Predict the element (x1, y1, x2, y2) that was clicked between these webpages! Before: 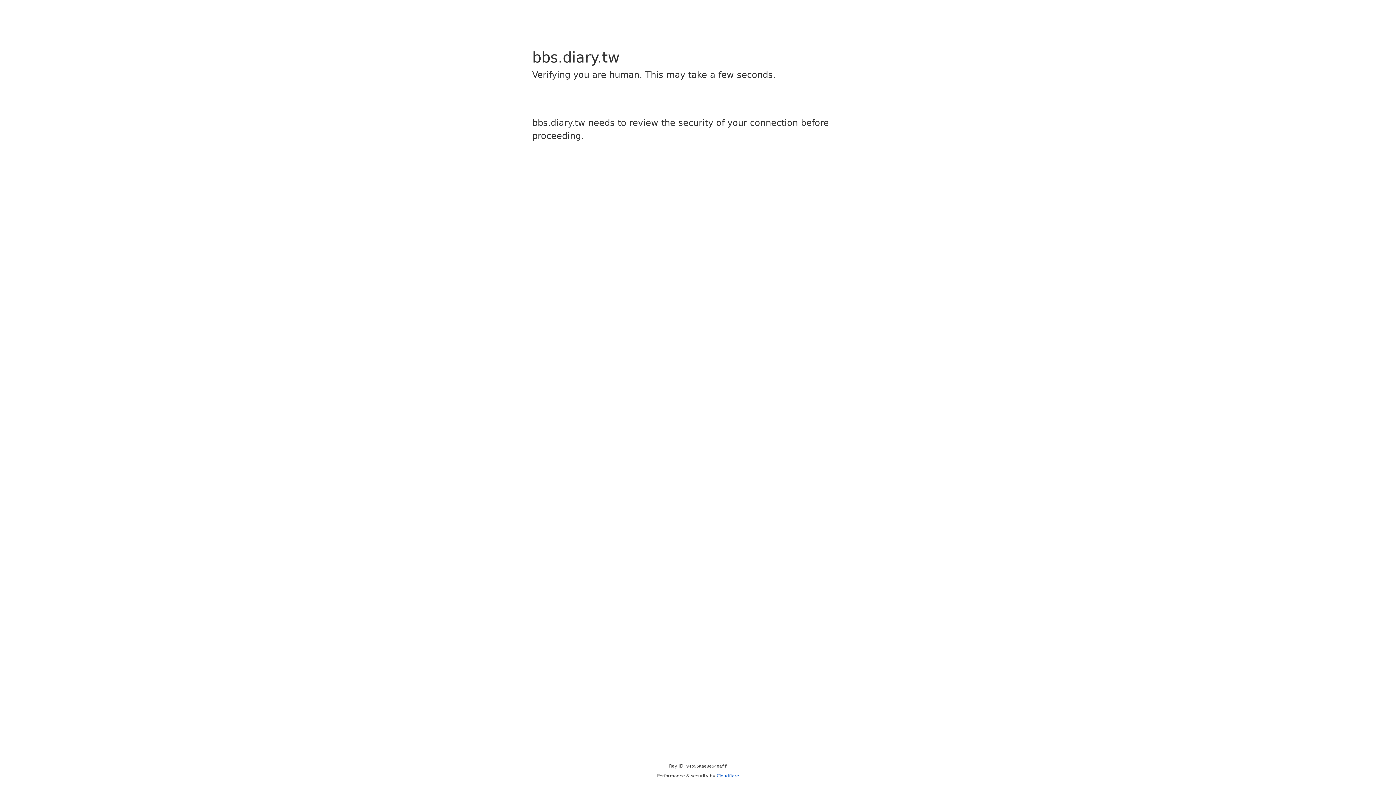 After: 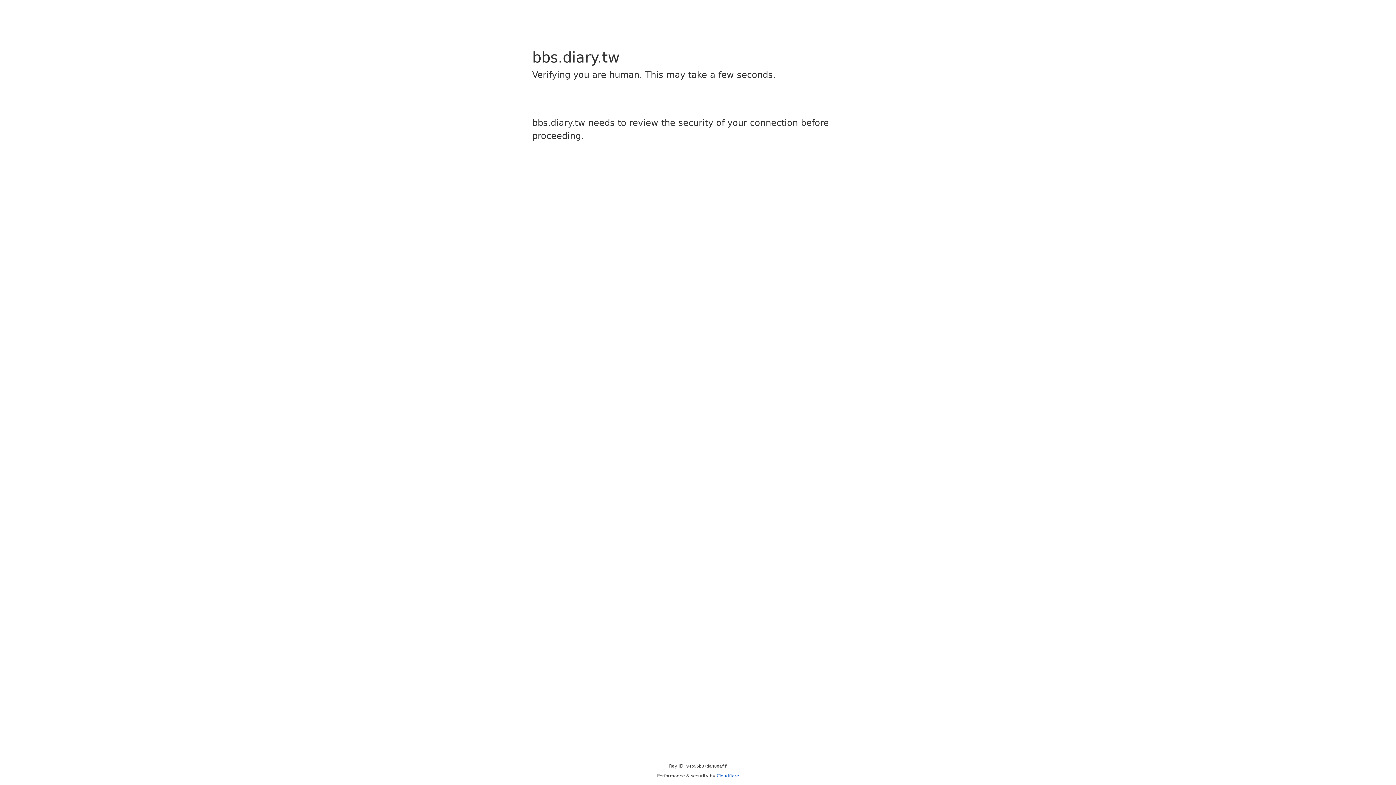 Action: bbox: (716, 773, 739, 778) label: Cloudflare